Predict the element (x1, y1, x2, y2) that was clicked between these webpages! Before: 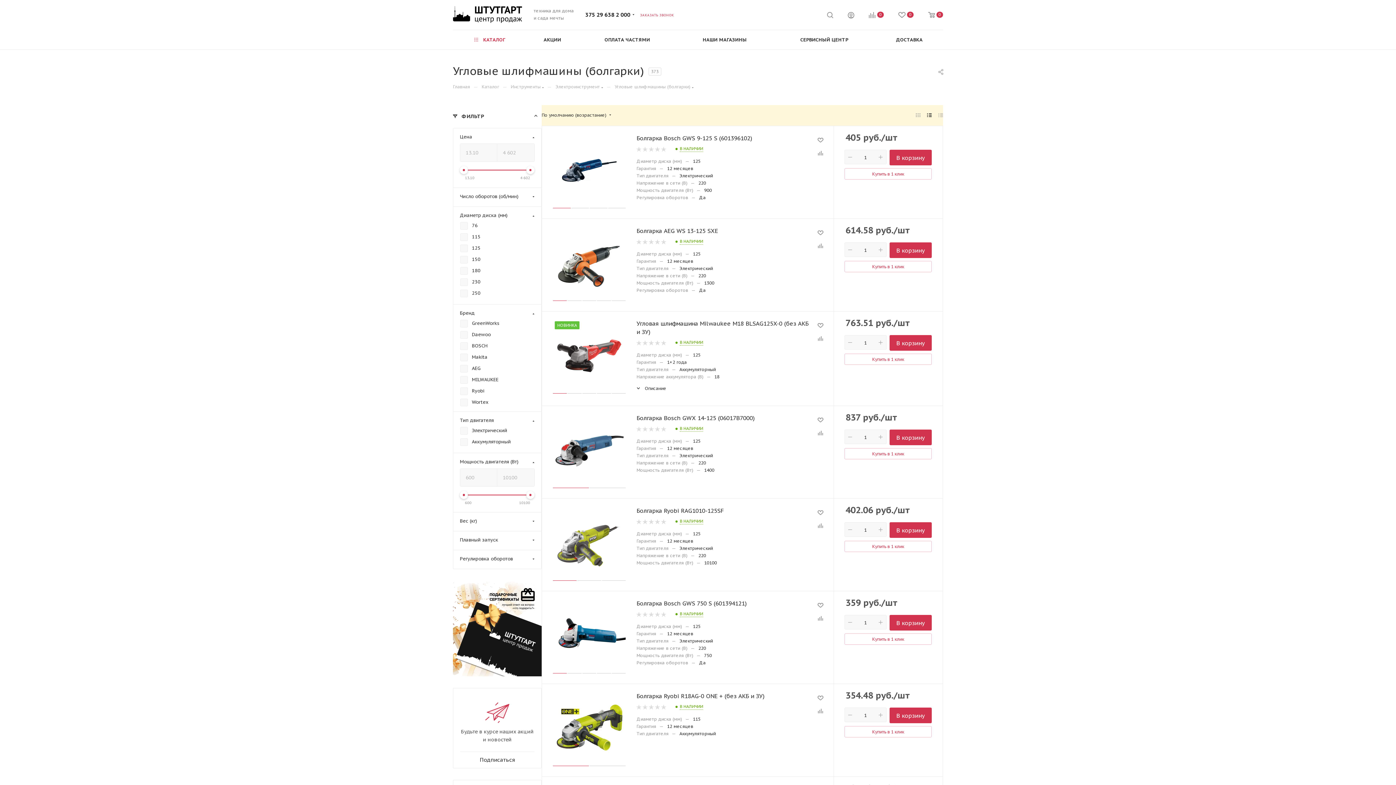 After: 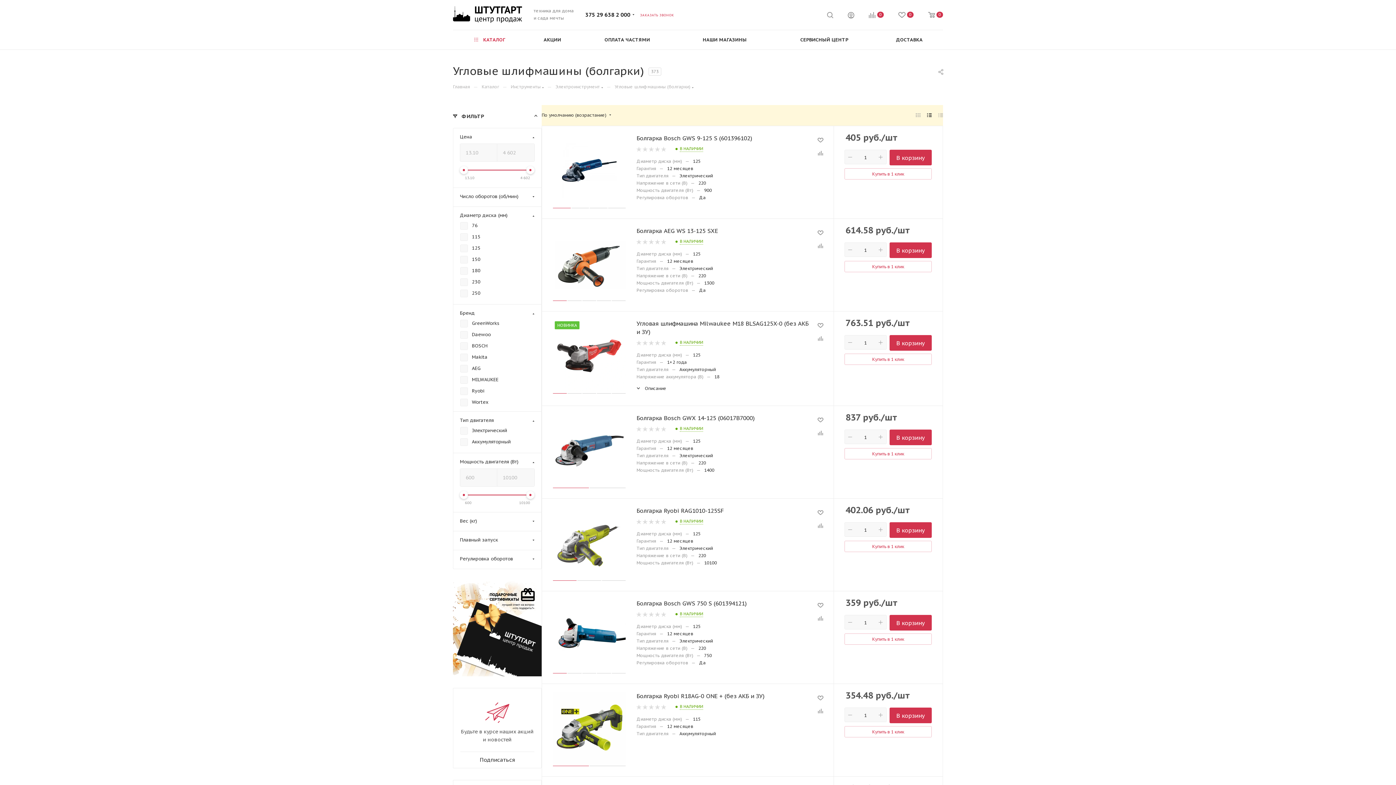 Action: bbox: (460, 491, 468, 499)